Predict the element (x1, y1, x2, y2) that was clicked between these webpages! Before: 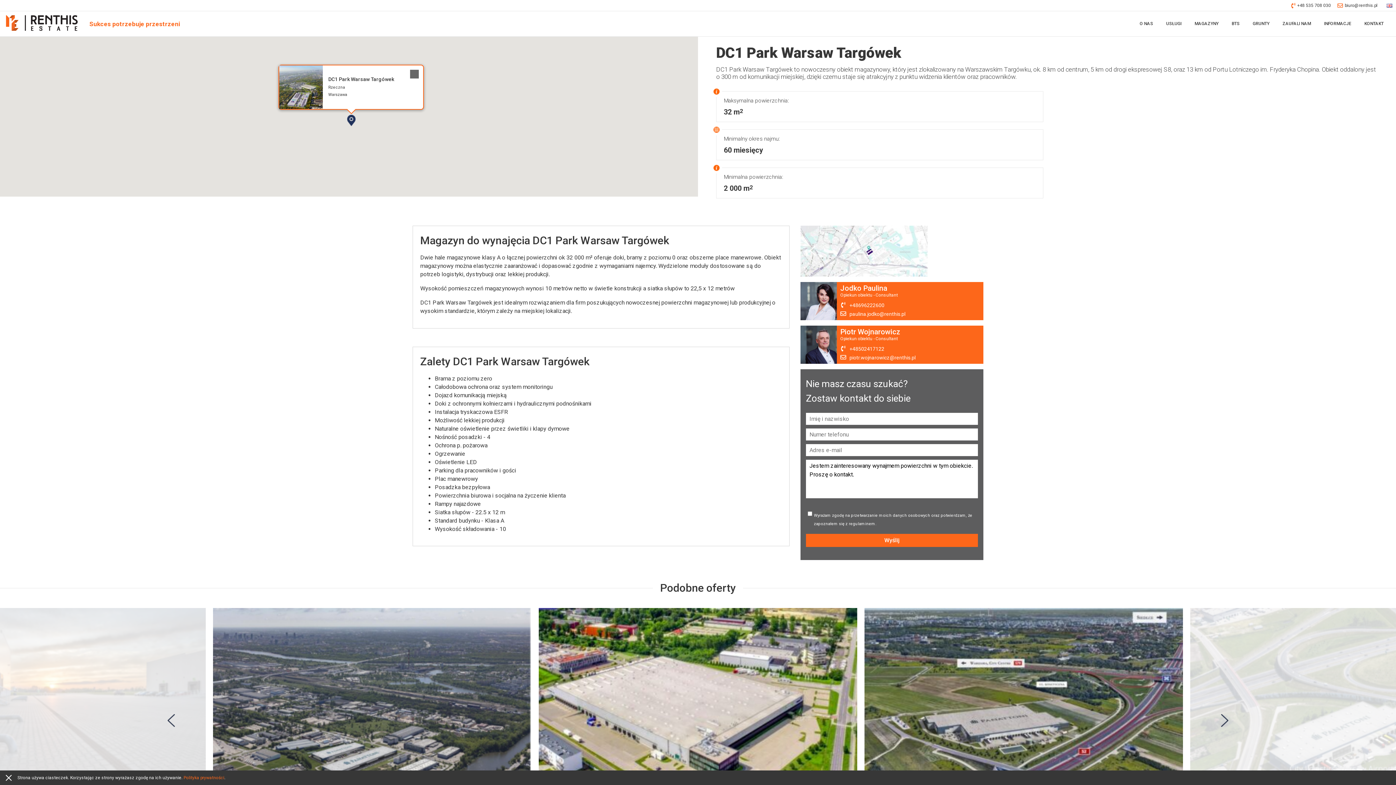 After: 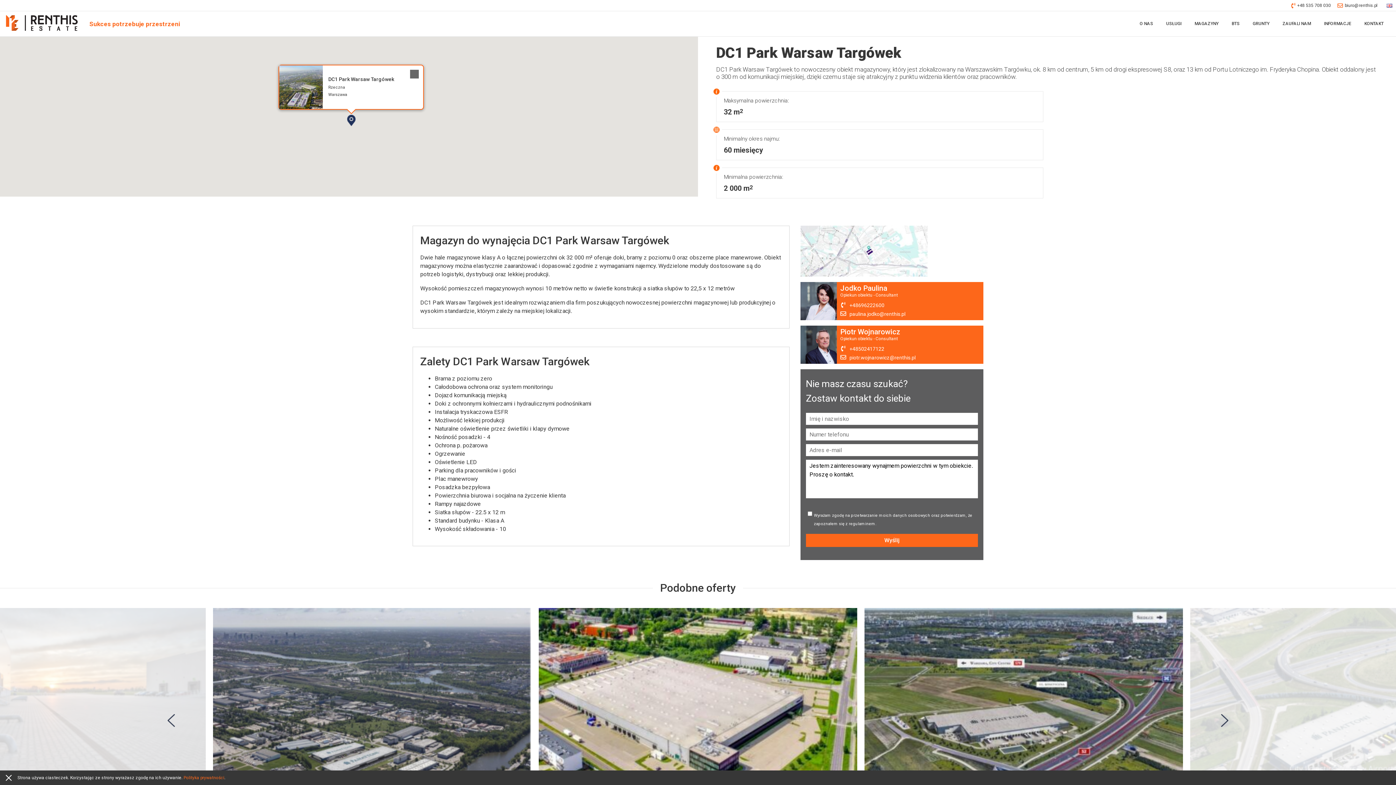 Action: bbox: (849, 354, 915, 360) label: piotr.wojnarowicz@renthis.pl